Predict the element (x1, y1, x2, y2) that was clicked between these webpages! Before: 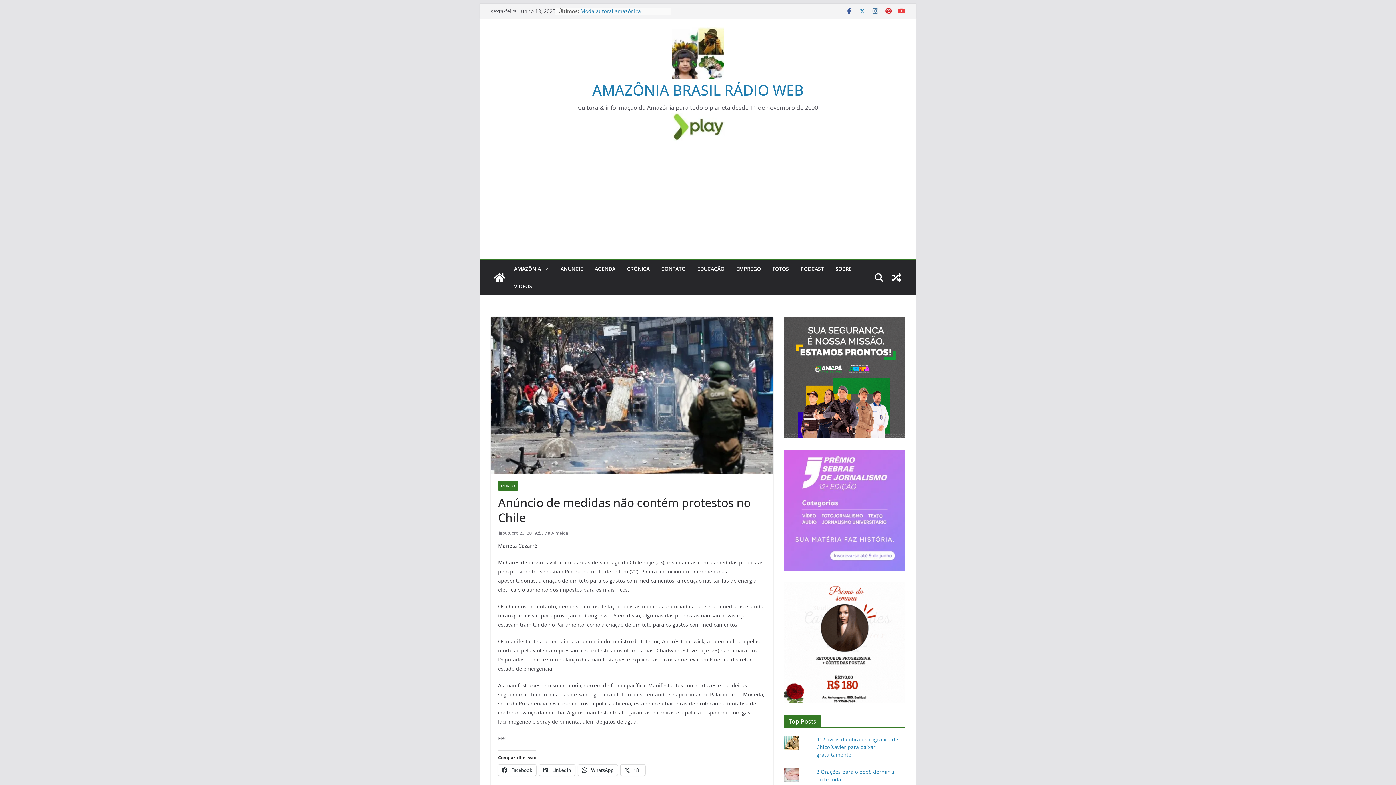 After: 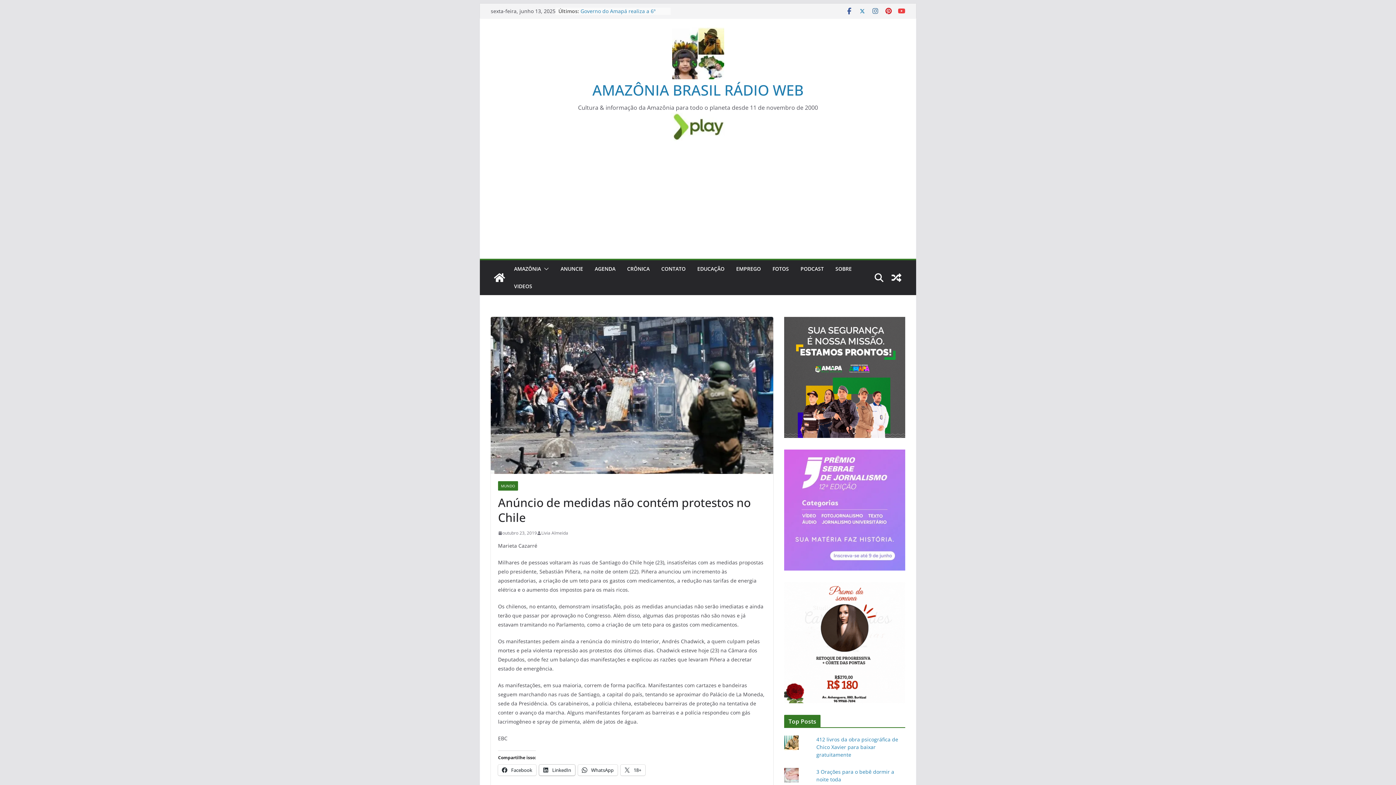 Action: label:  LinkedIn bbox: (539, 765, 575, 776)